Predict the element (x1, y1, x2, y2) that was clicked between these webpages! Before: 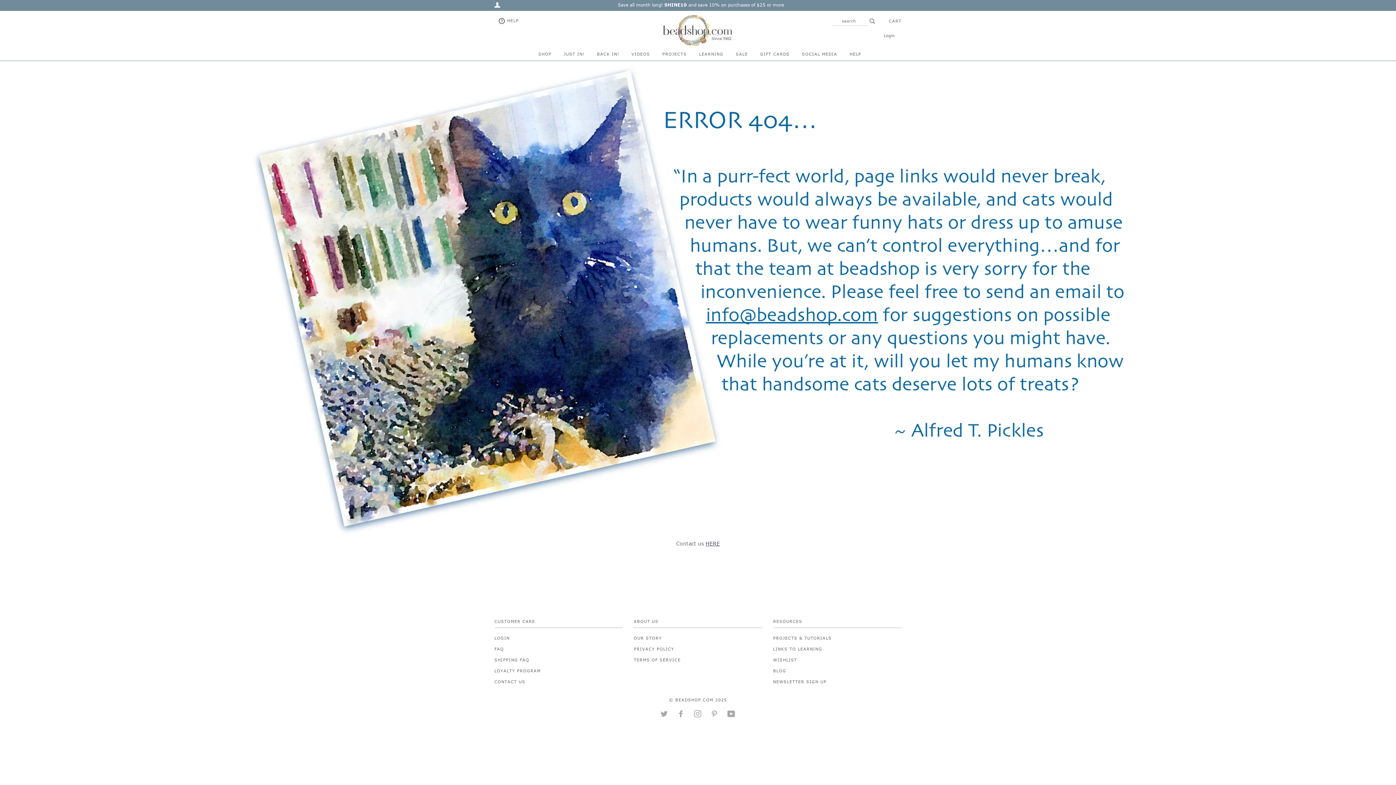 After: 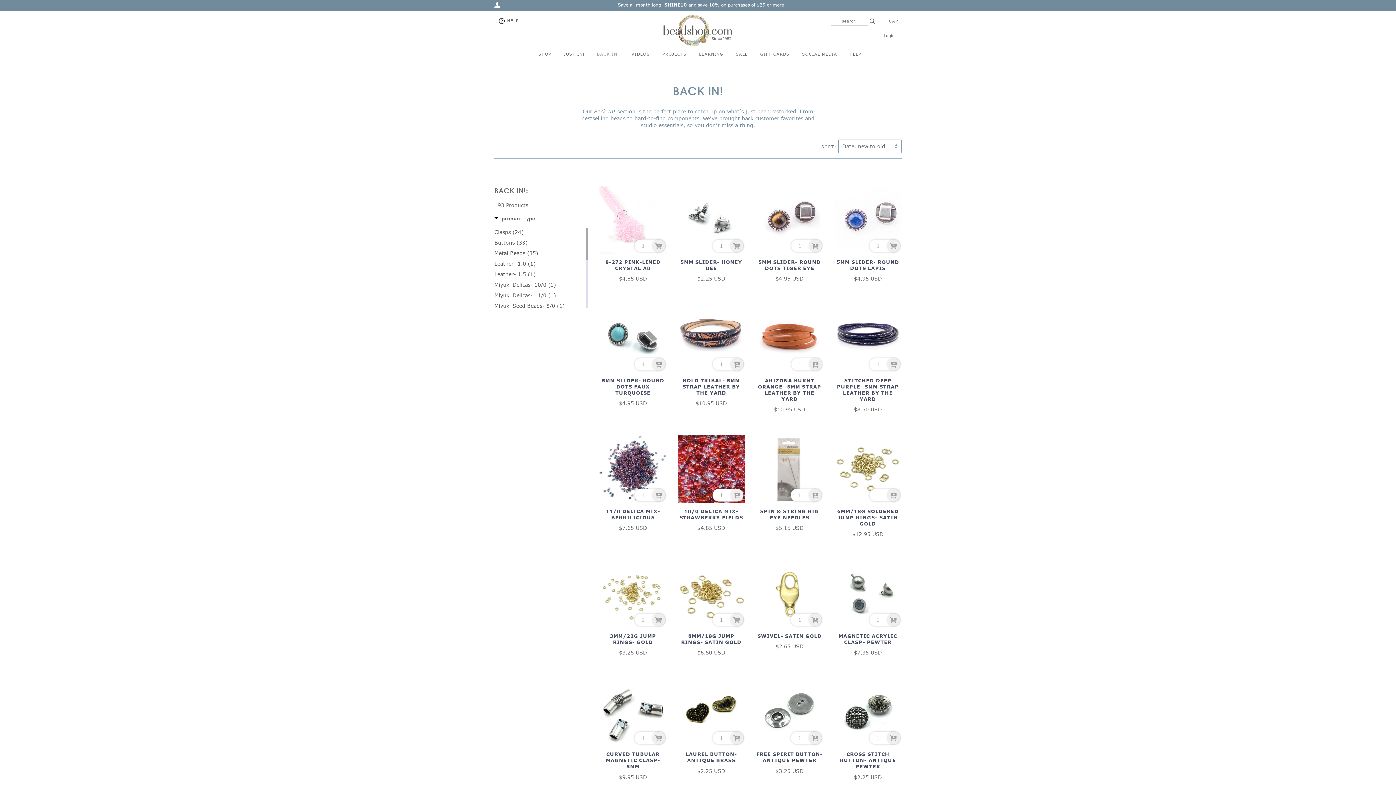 Action: bbox: (597, 47, 619, 60) label: BACK IN!